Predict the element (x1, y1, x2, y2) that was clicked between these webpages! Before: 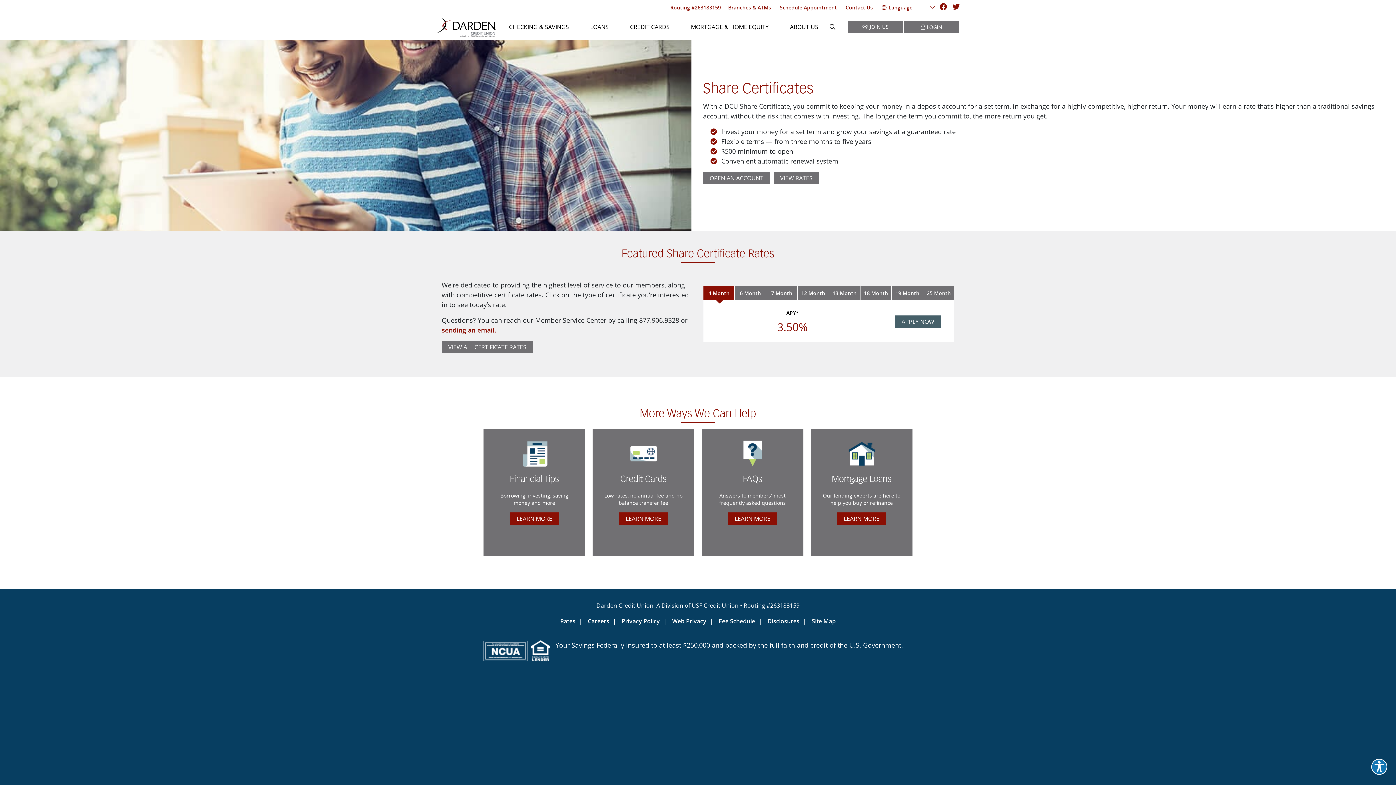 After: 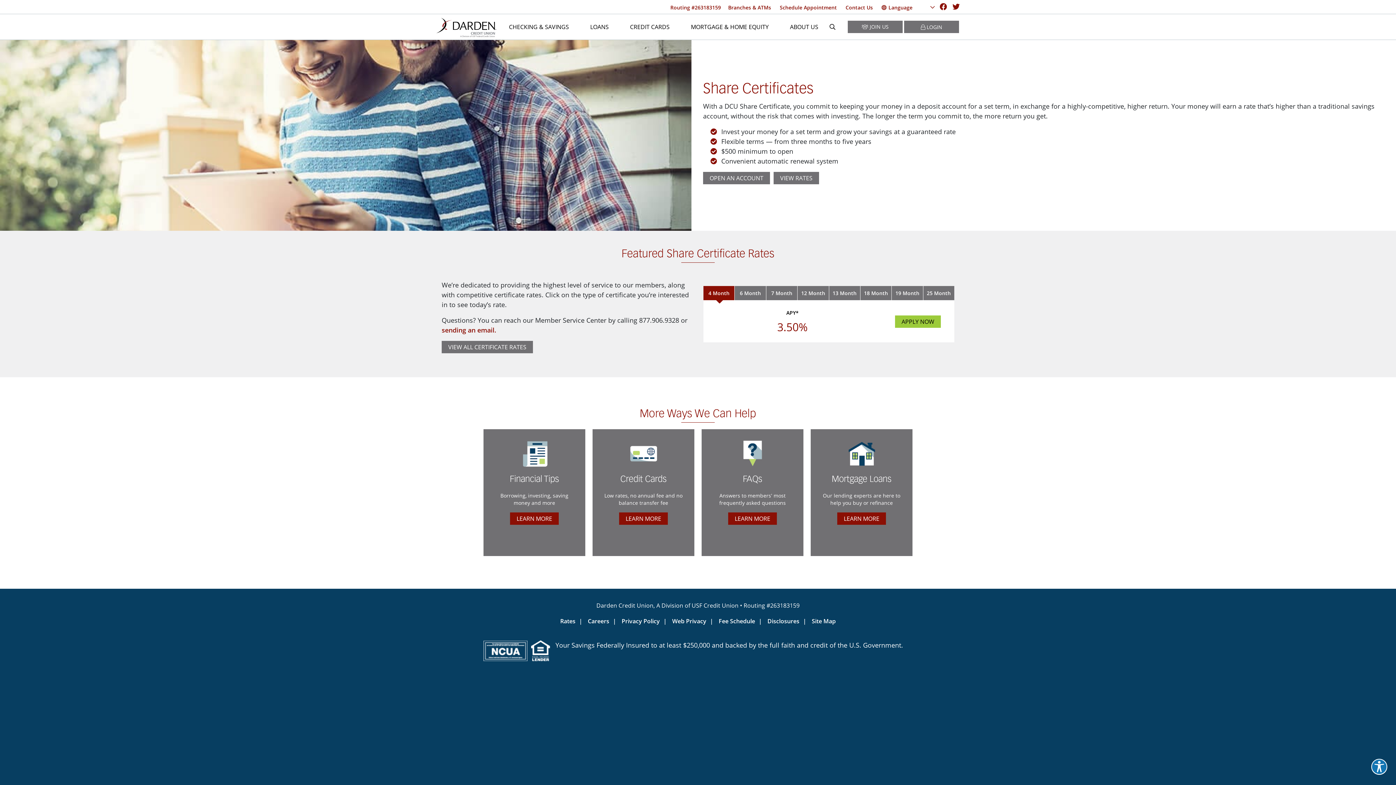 Action: bbox: (895, 315, 941, 328) label: APPLY NOW